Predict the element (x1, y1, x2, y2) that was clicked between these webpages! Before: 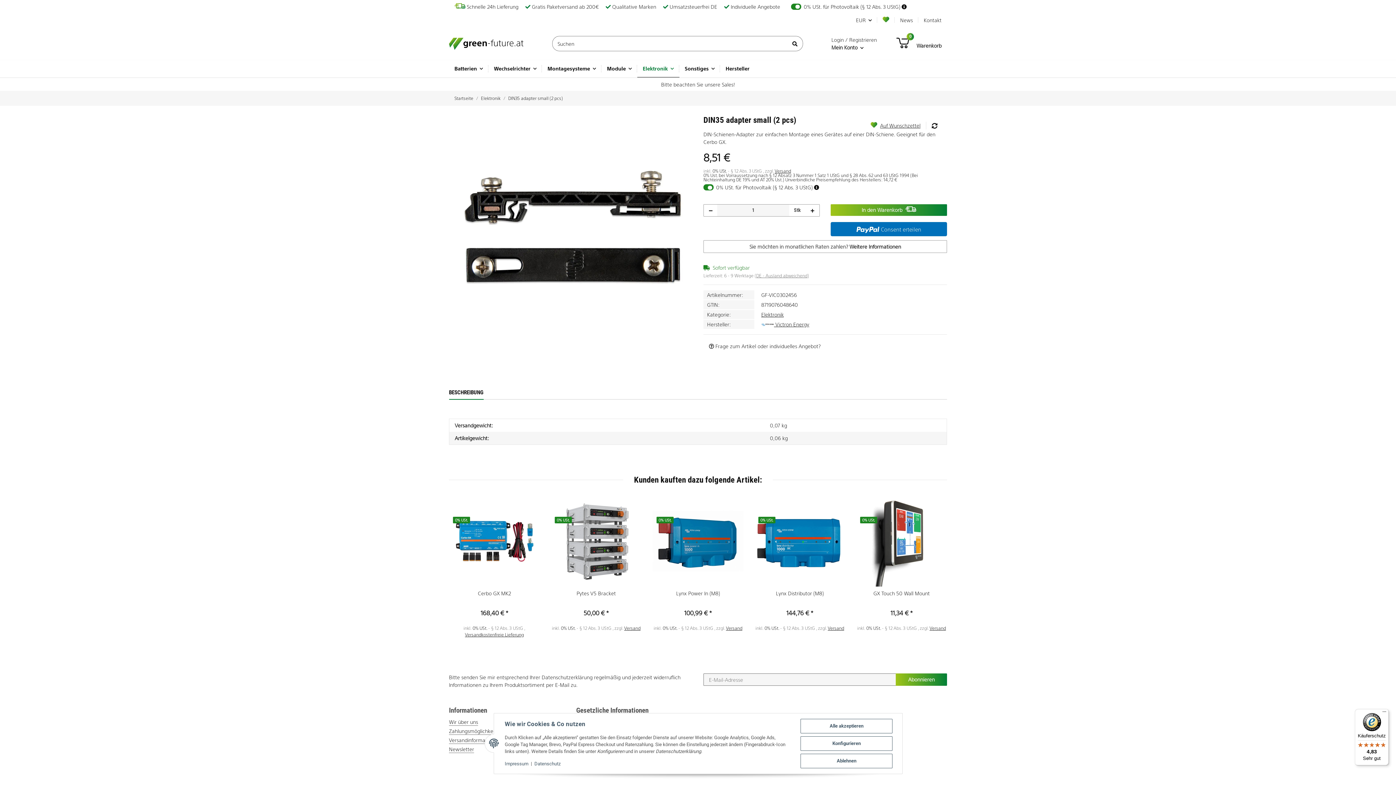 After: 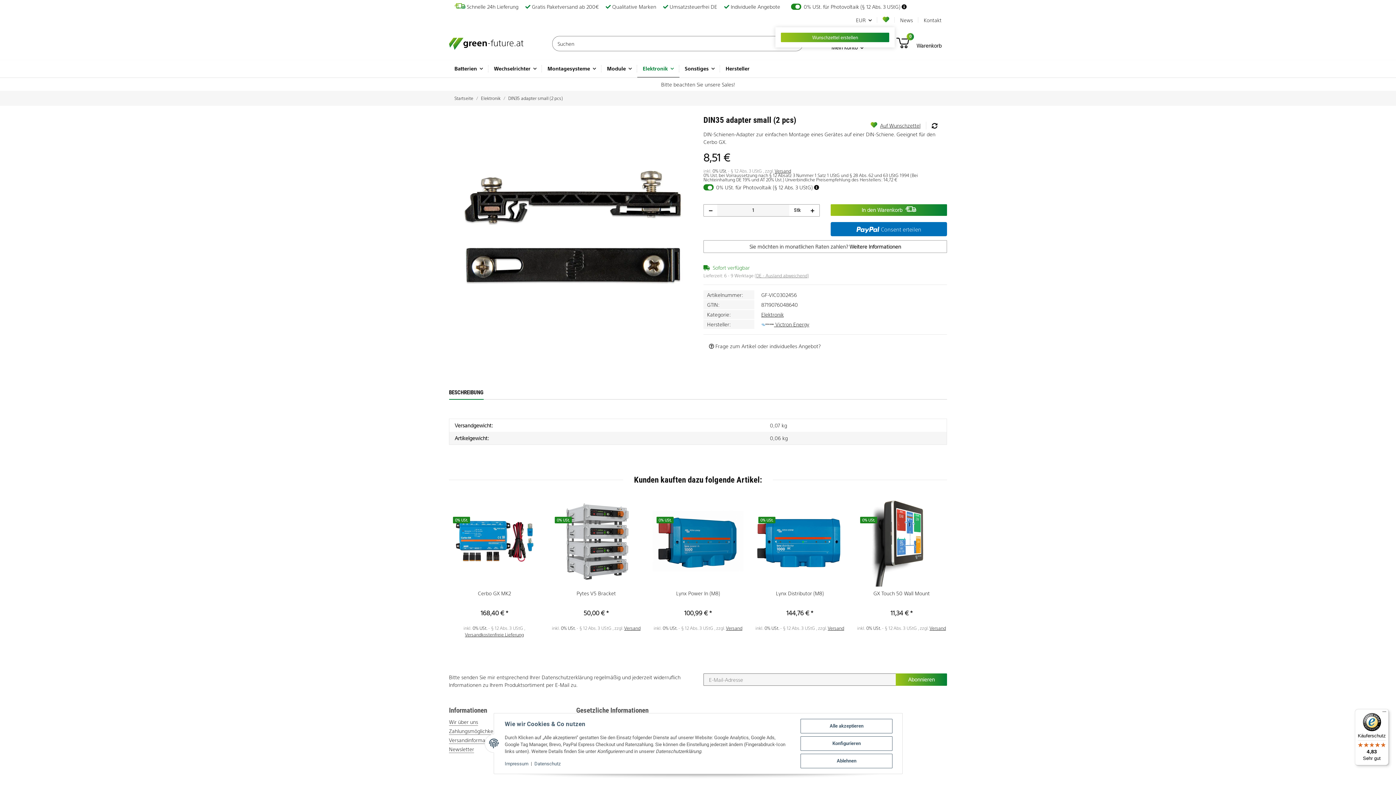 Action: bbox: (877, 13, 894, 27) label: Wunschzettel